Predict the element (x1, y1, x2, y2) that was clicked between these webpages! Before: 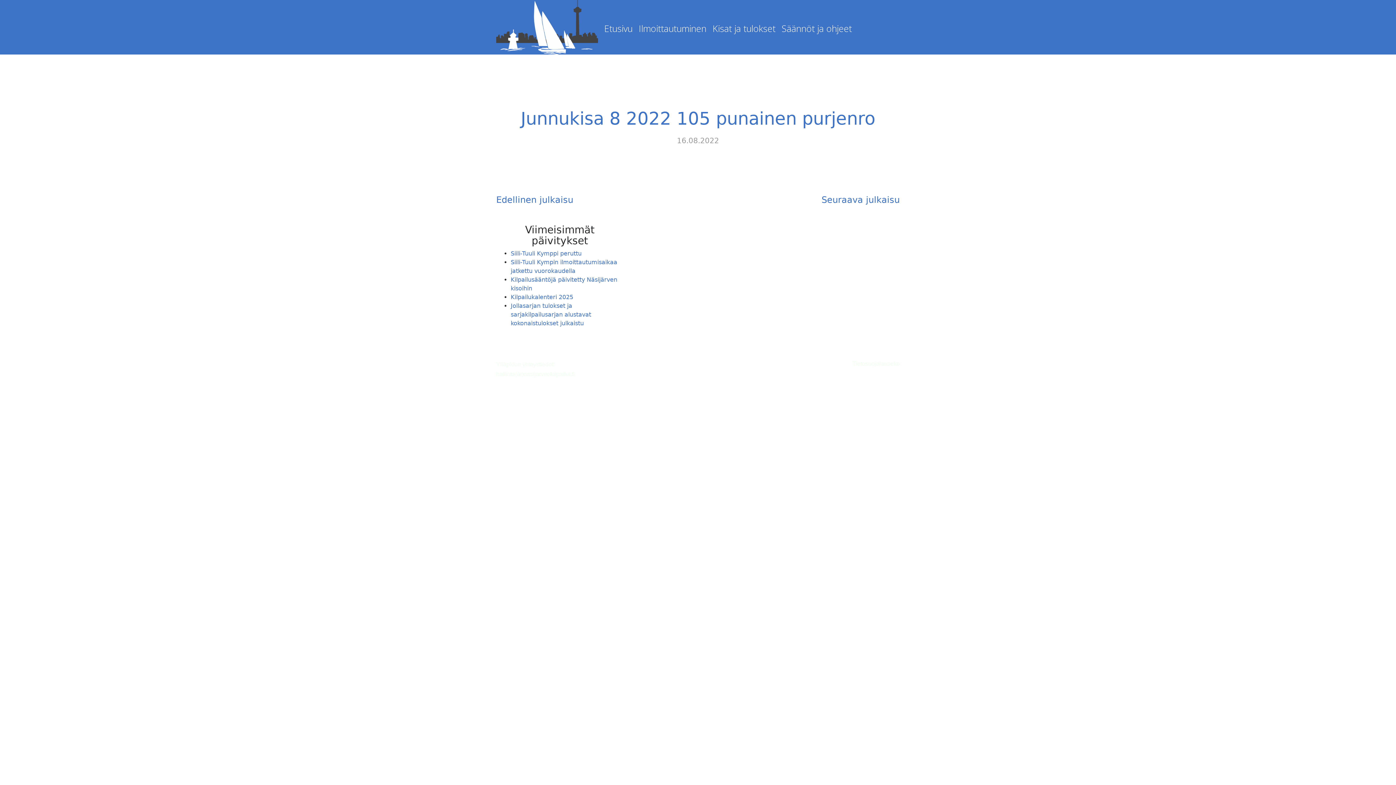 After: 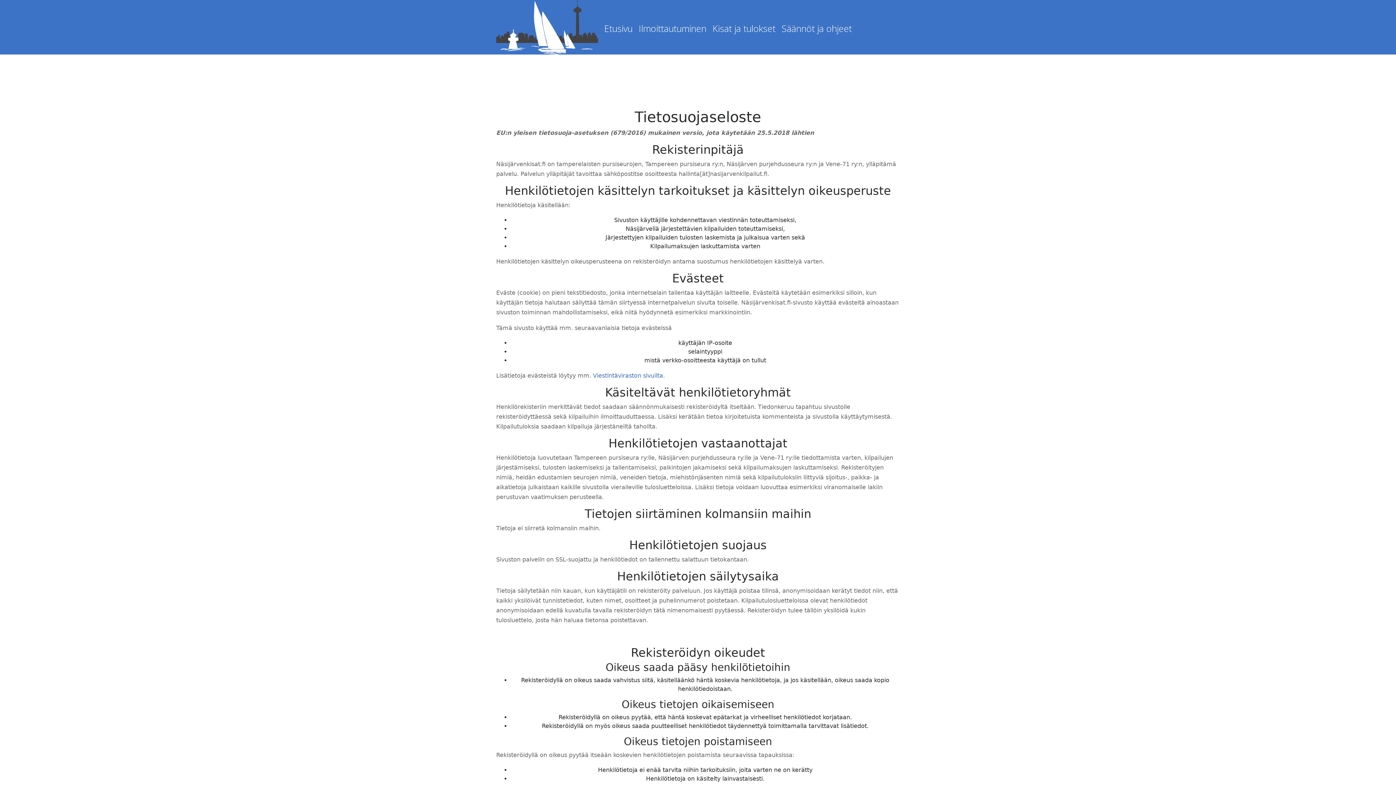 Action: label: Tietosuojalauseke bbox: (852, 359, 900, 368)